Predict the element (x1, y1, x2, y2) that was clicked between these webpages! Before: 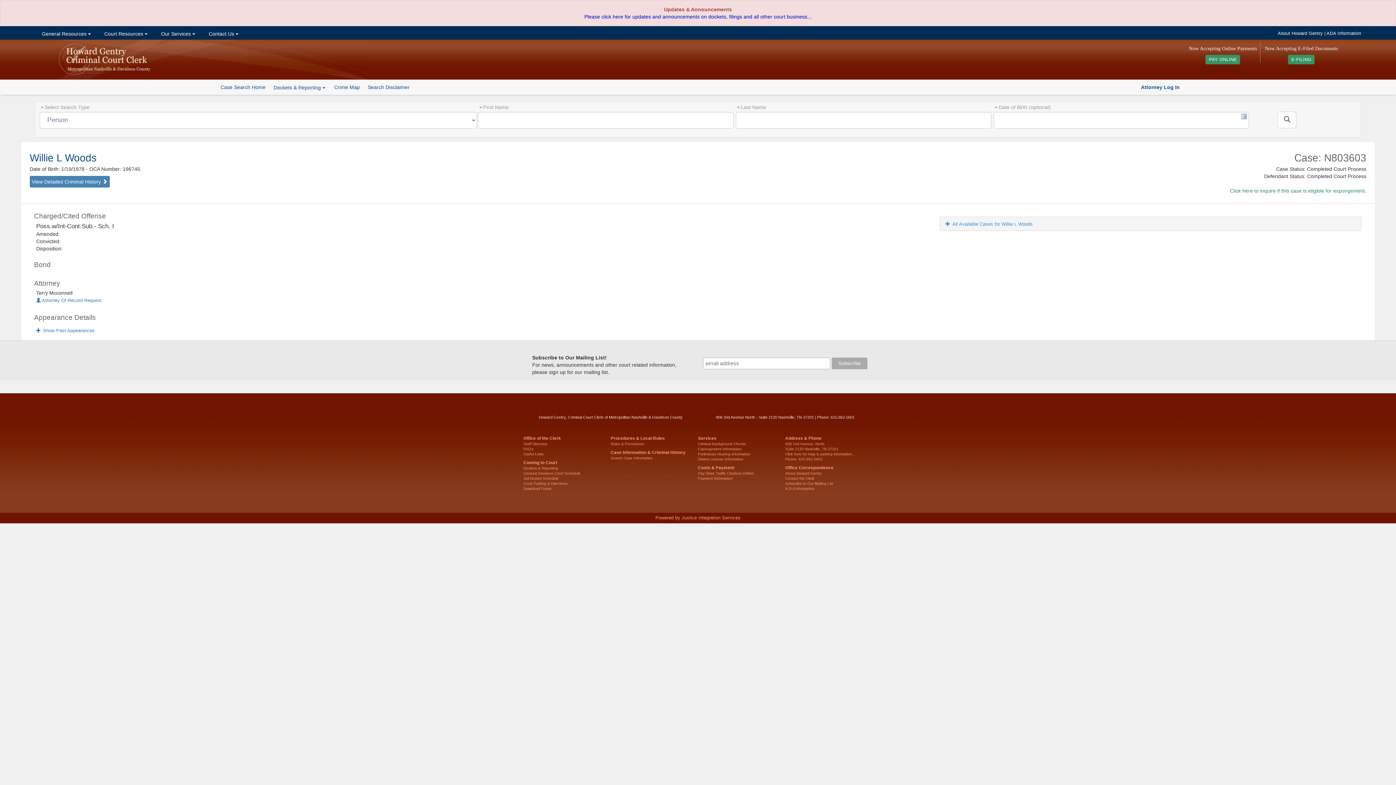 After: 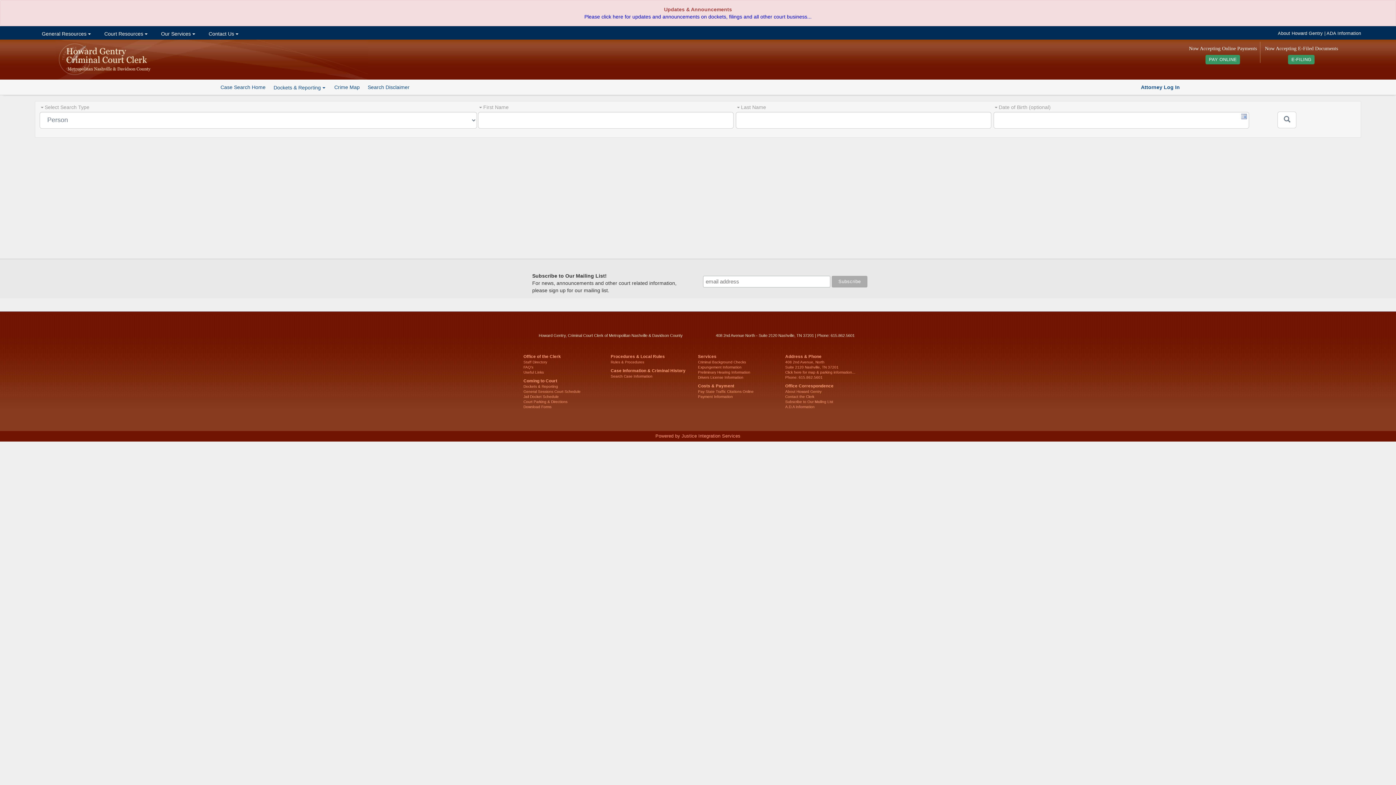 Action: bbox: (610, 456, 652, 460) label: Search Case Information